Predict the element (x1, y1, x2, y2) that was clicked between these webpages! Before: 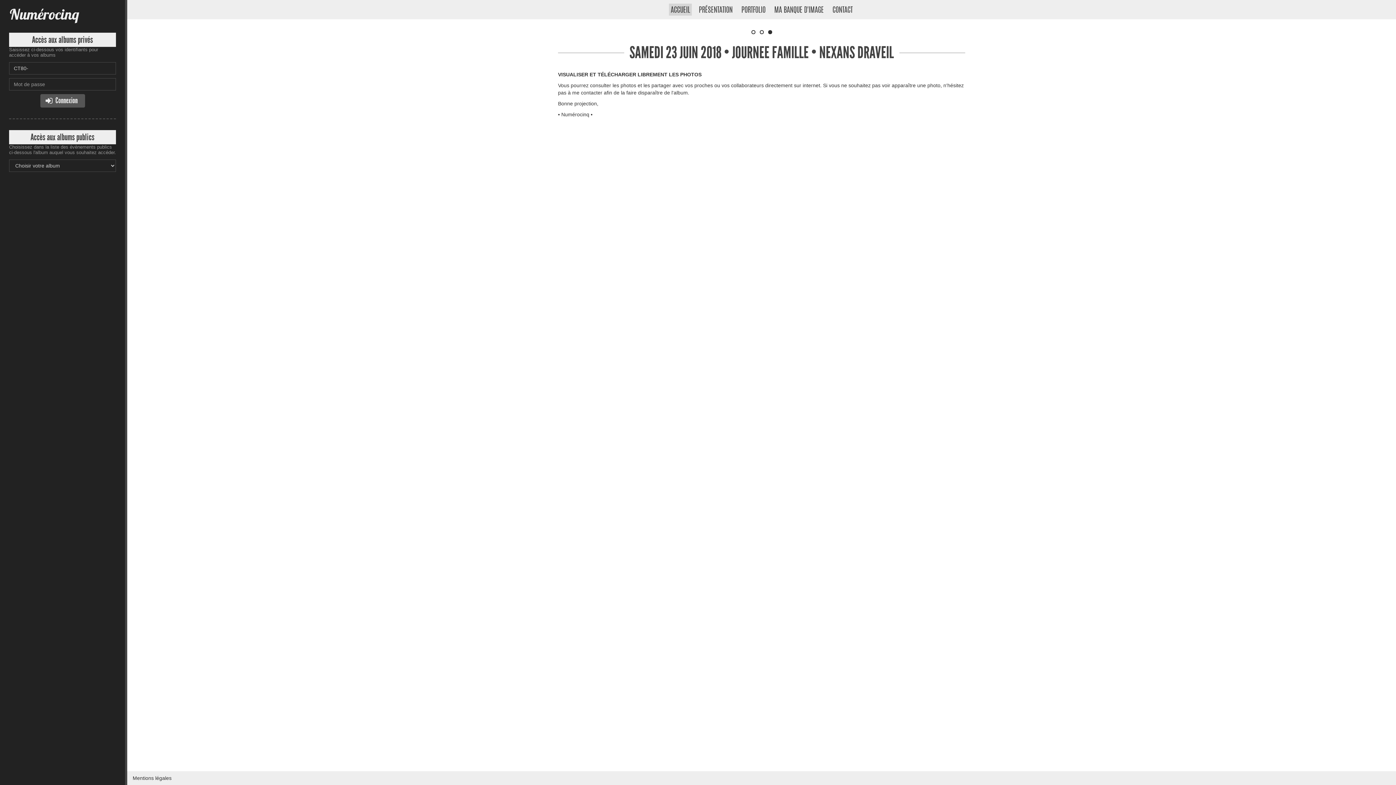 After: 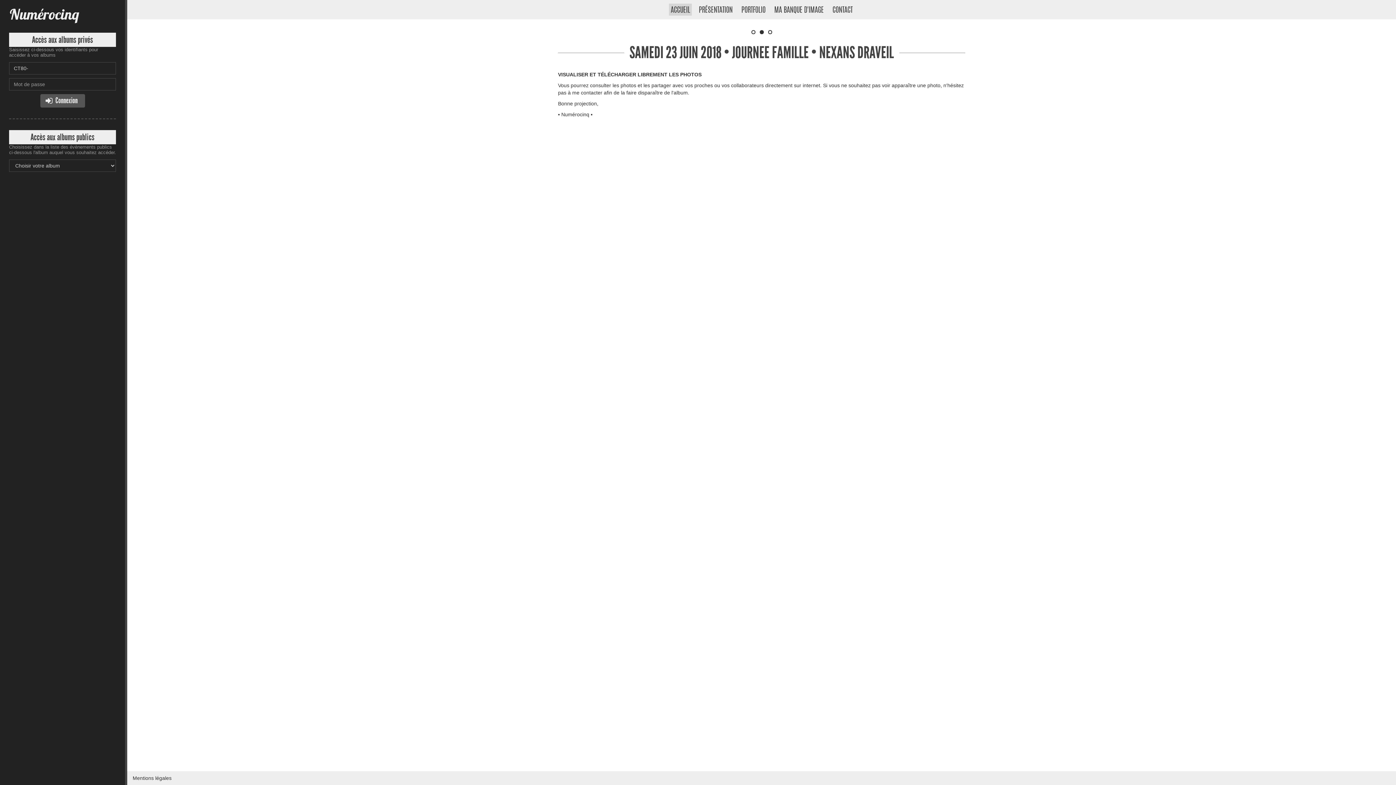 Action: bbox: (9, 5, 78, 23) label: Numérocinq